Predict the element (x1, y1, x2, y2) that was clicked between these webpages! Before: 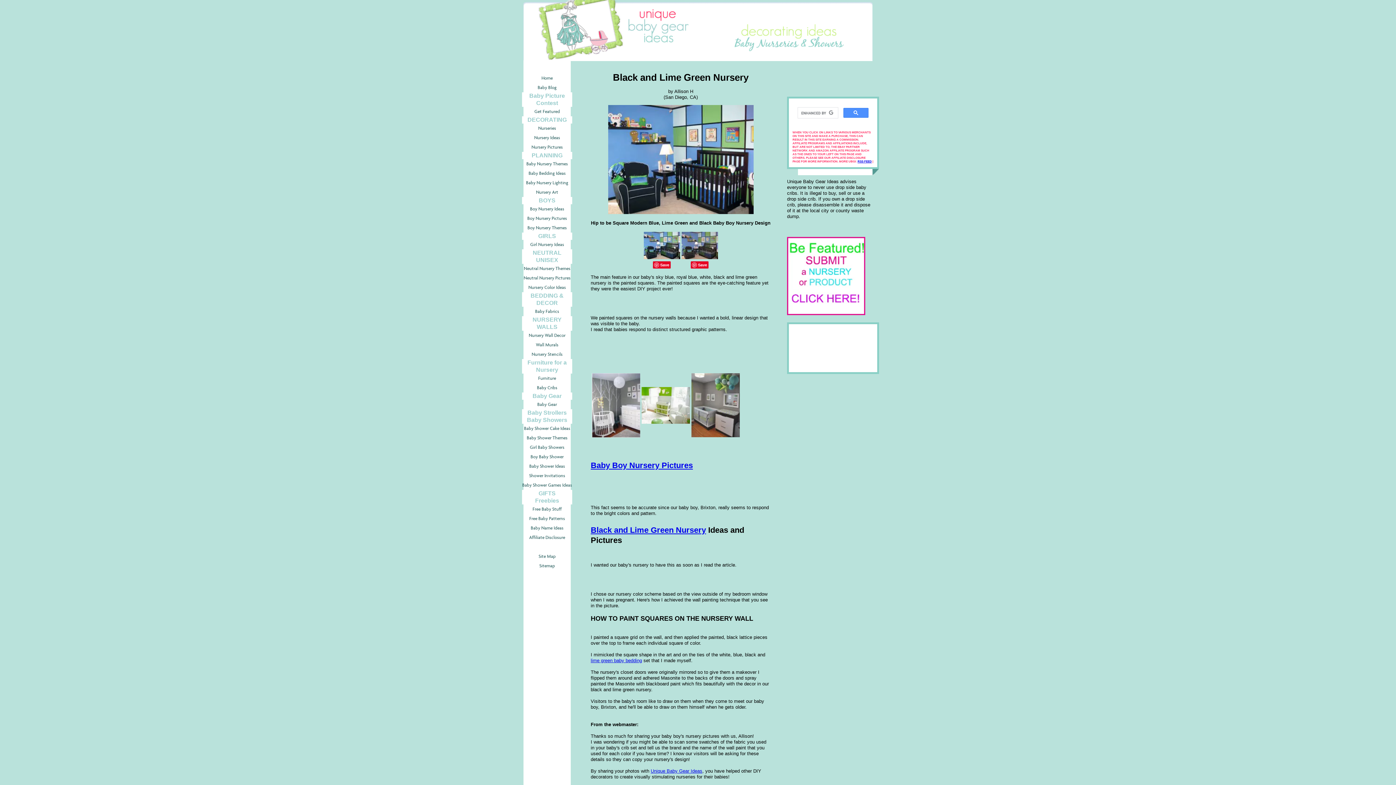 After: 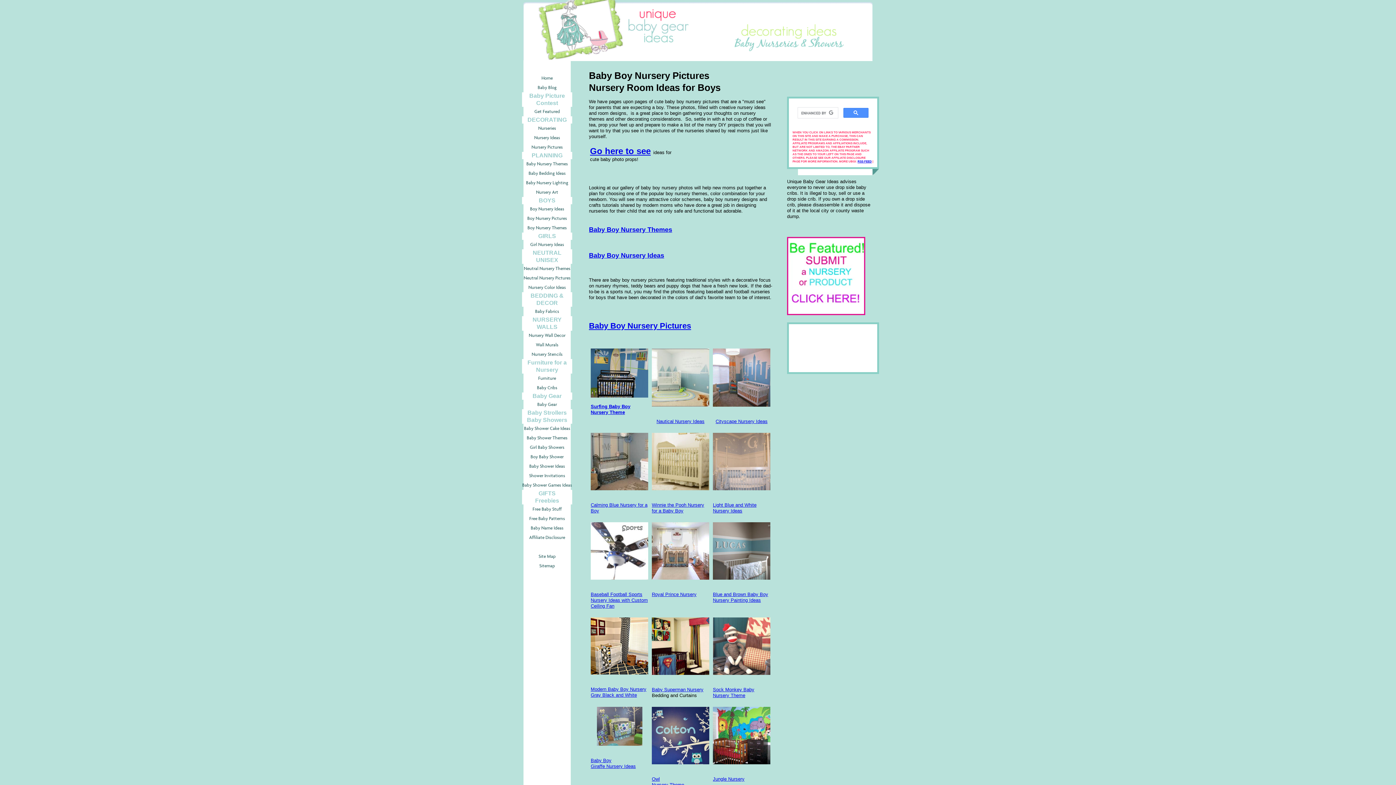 Action: bbox: (590, 525, 706, 534) label: Black and Lime Green Nursery